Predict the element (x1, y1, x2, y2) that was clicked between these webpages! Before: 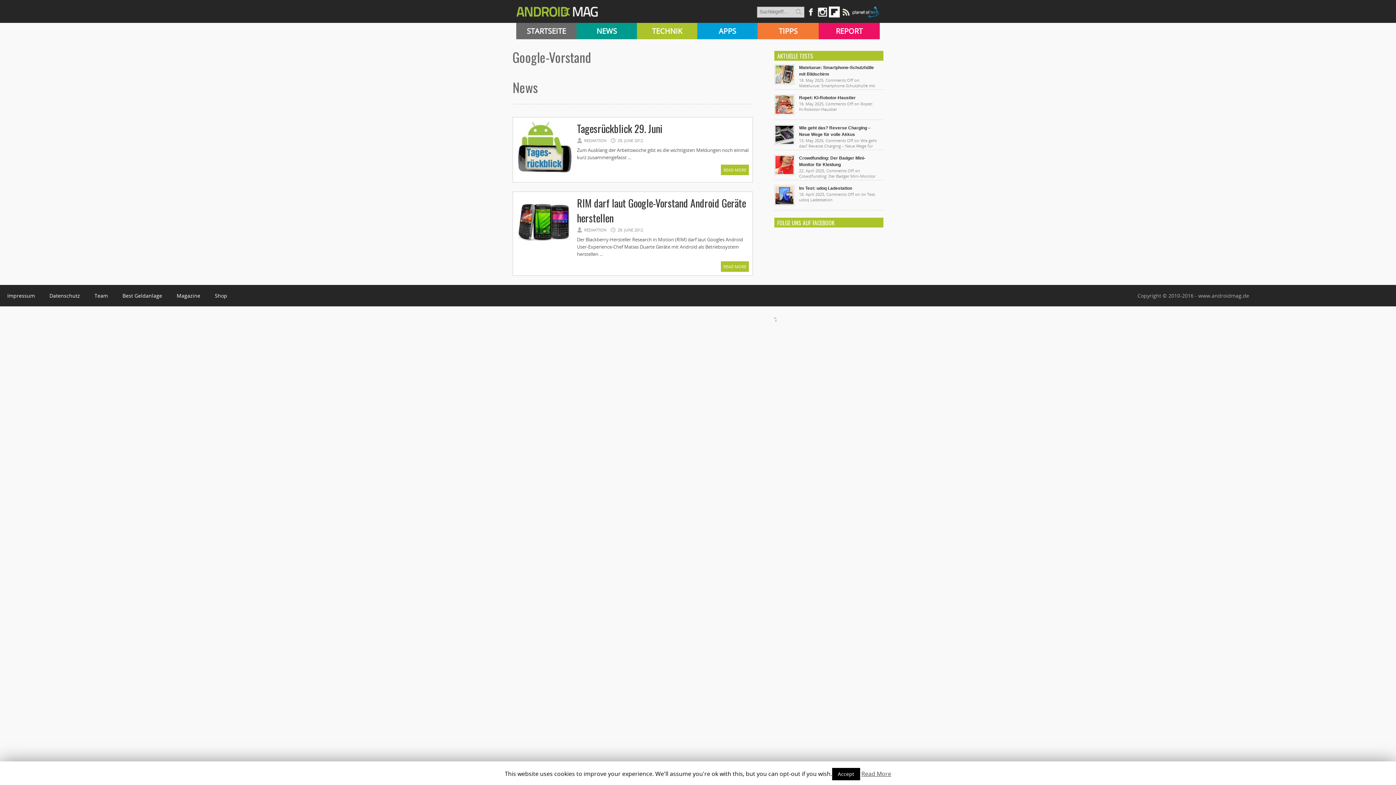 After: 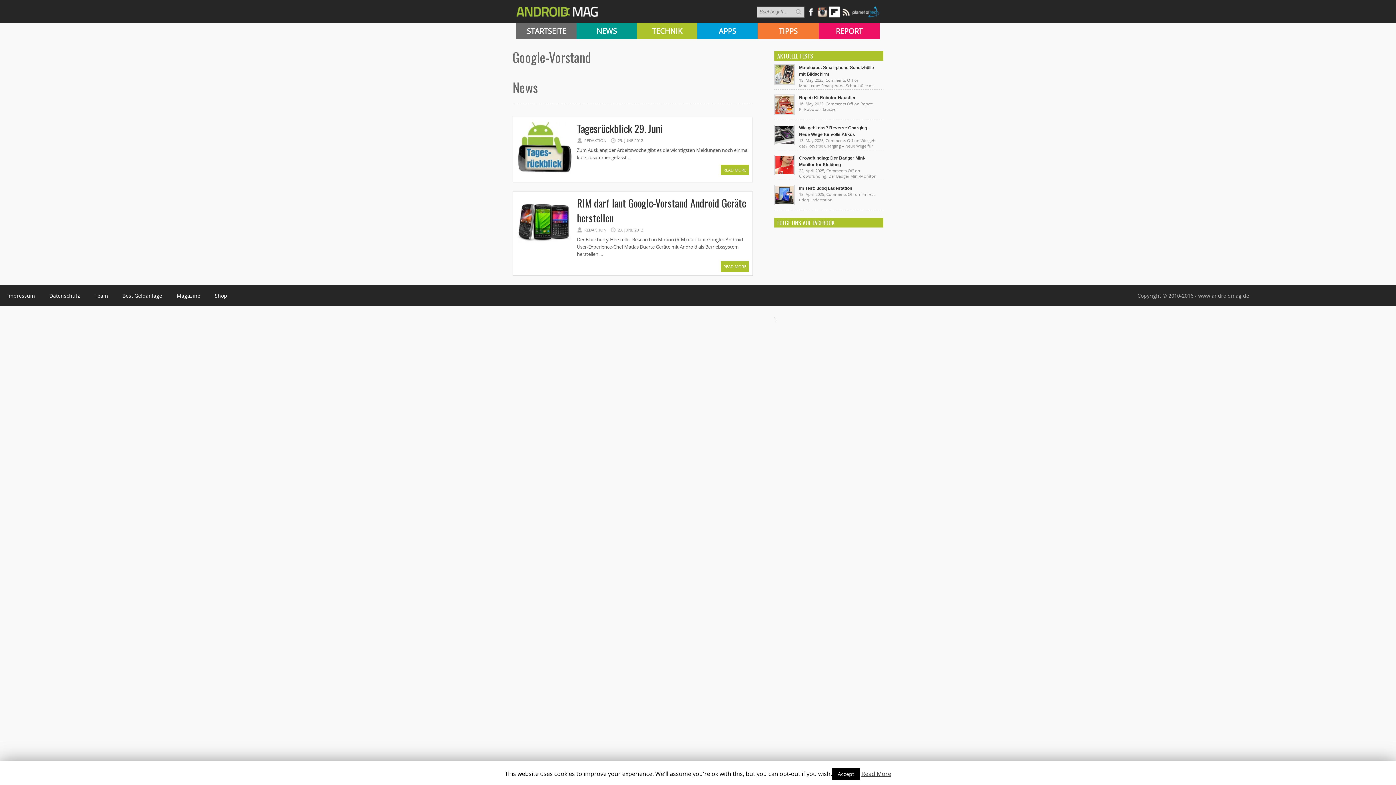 Action: bbox: (817, 12, 828, 18)